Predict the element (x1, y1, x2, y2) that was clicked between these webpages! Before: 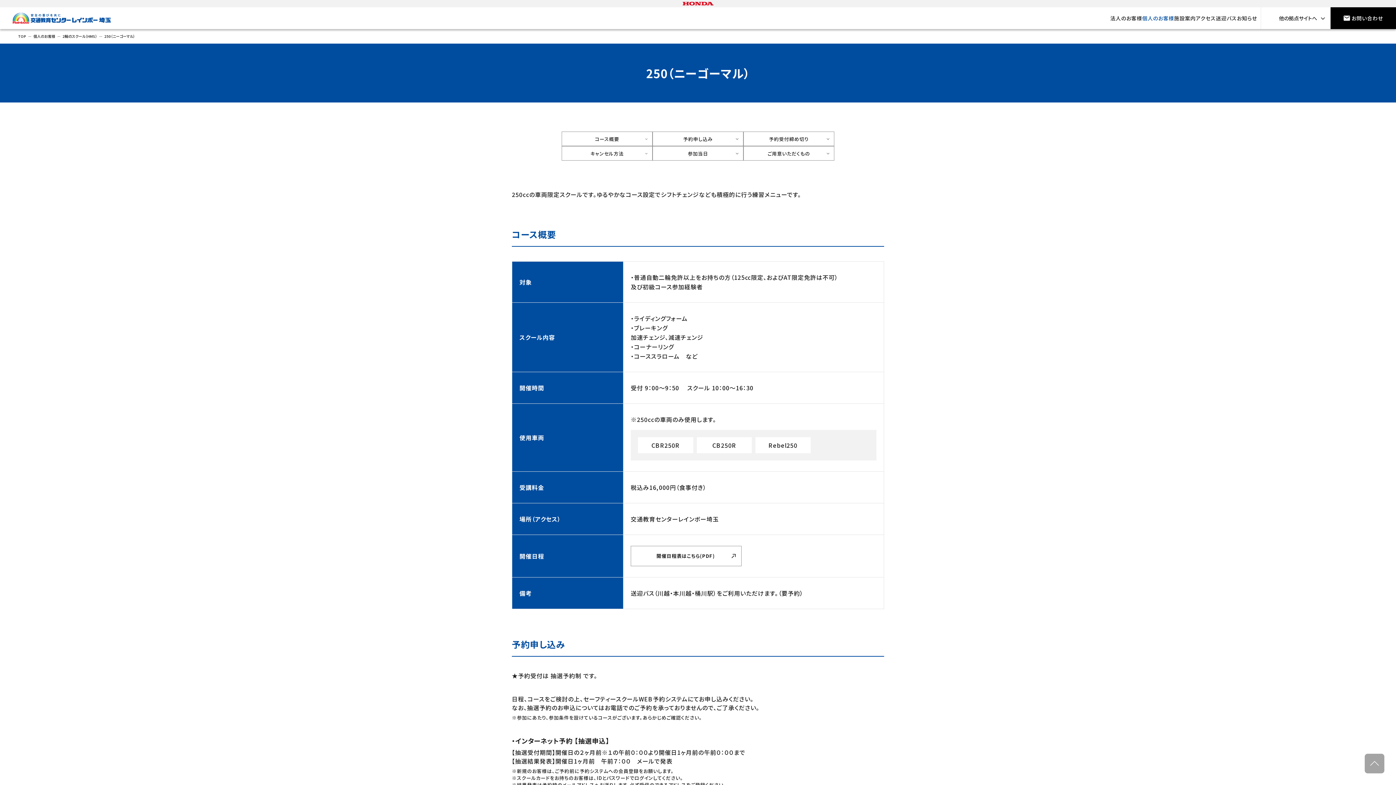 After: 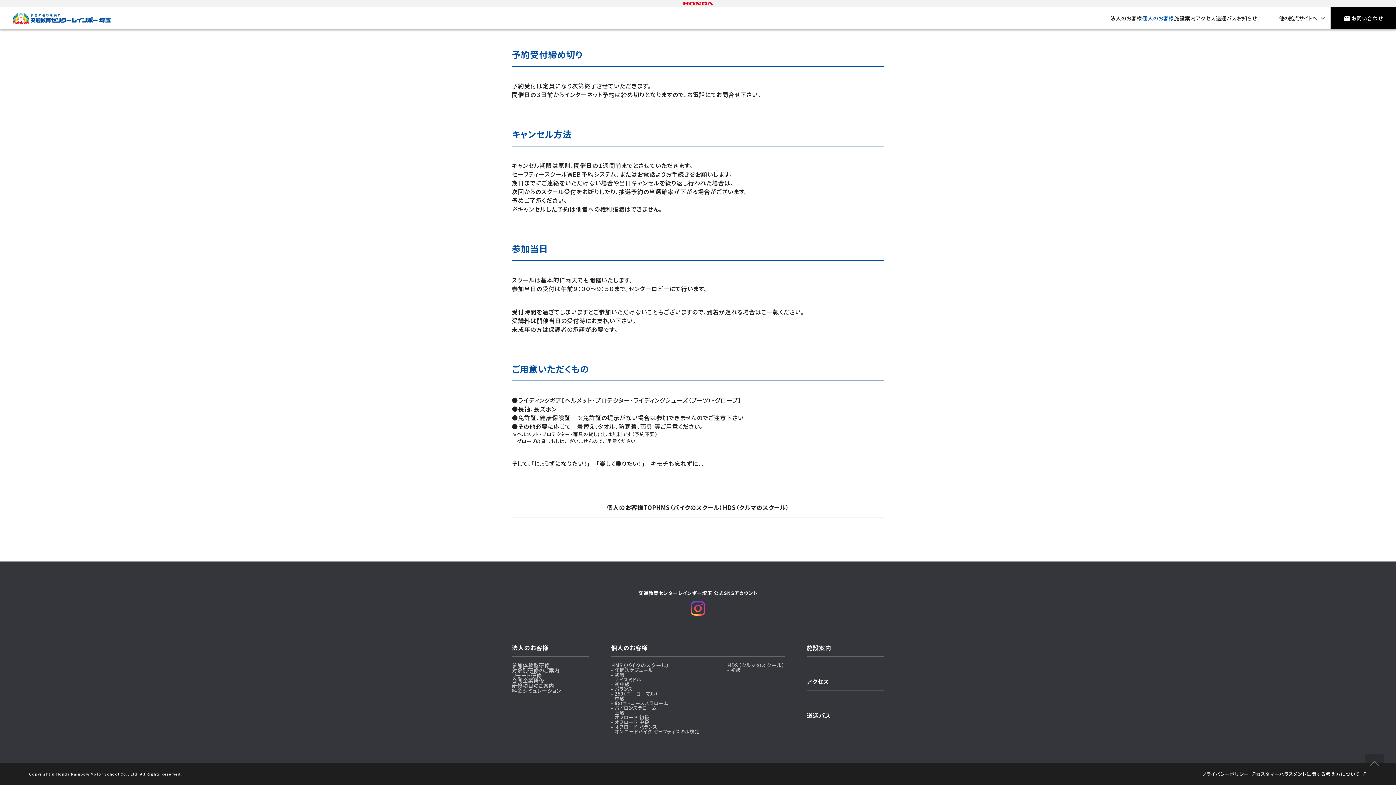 Action: bbox: (652, 146, 743, 160) label: 参加当日